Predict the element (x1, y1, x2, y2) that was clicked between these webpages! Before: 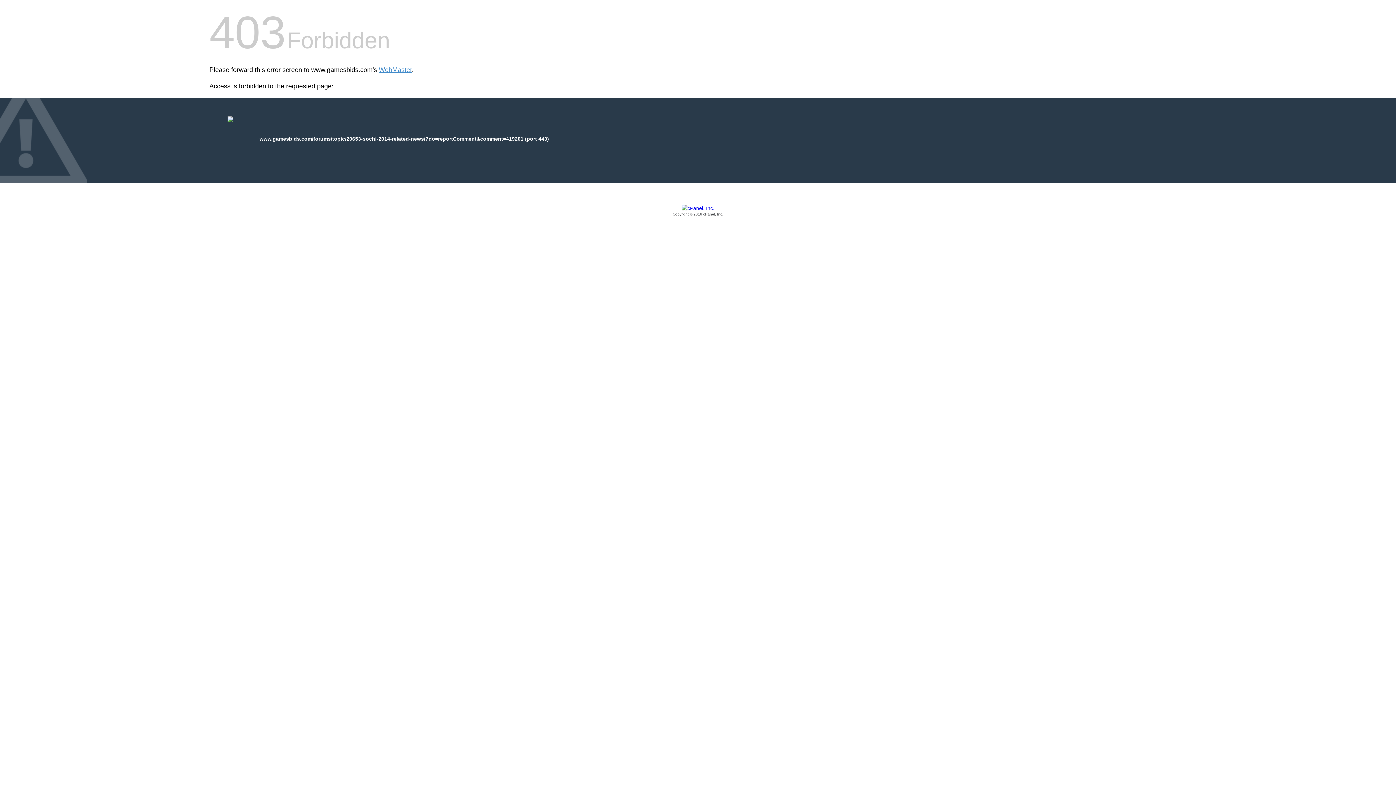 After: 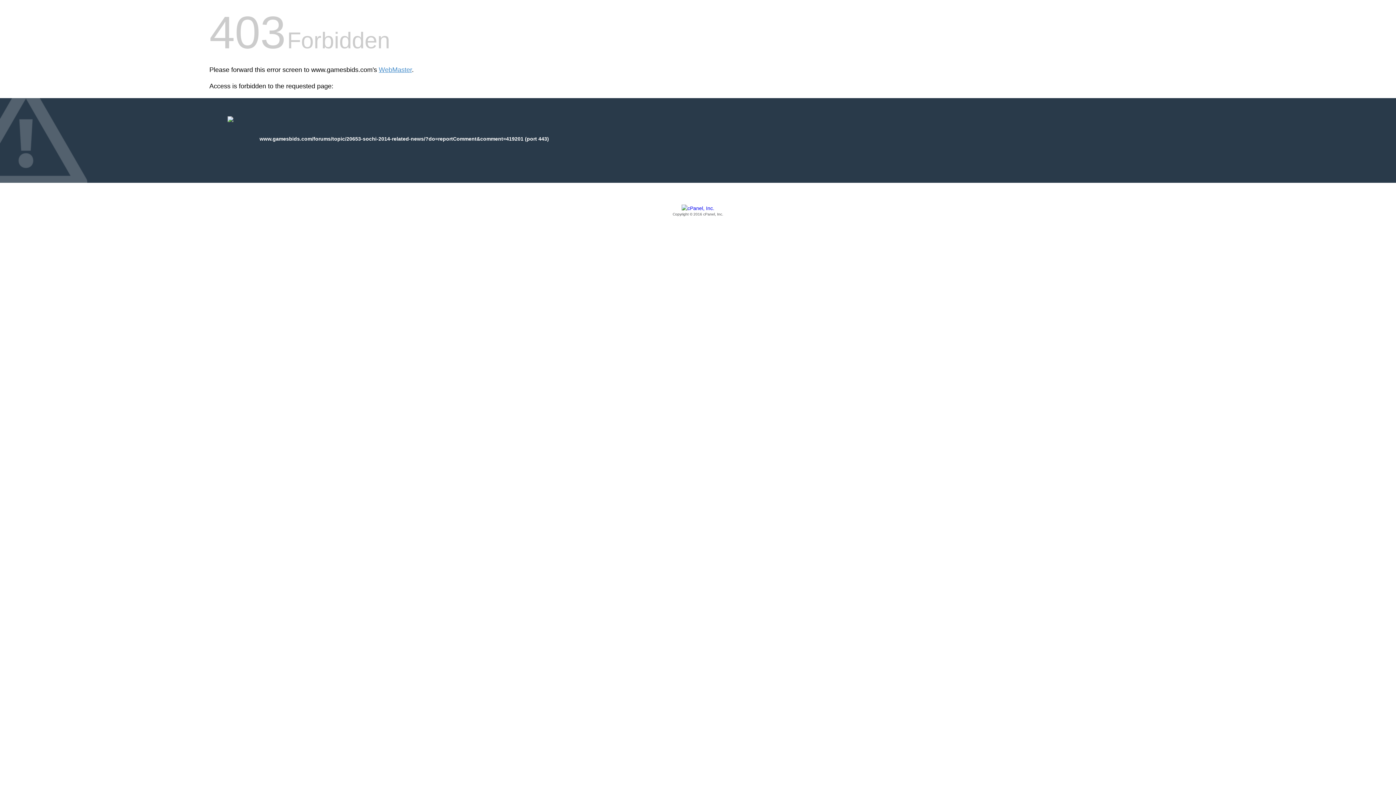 Action: bbox: (209, 205, 1186, 217) label: Copyright © 2016 cPanel, Inc.